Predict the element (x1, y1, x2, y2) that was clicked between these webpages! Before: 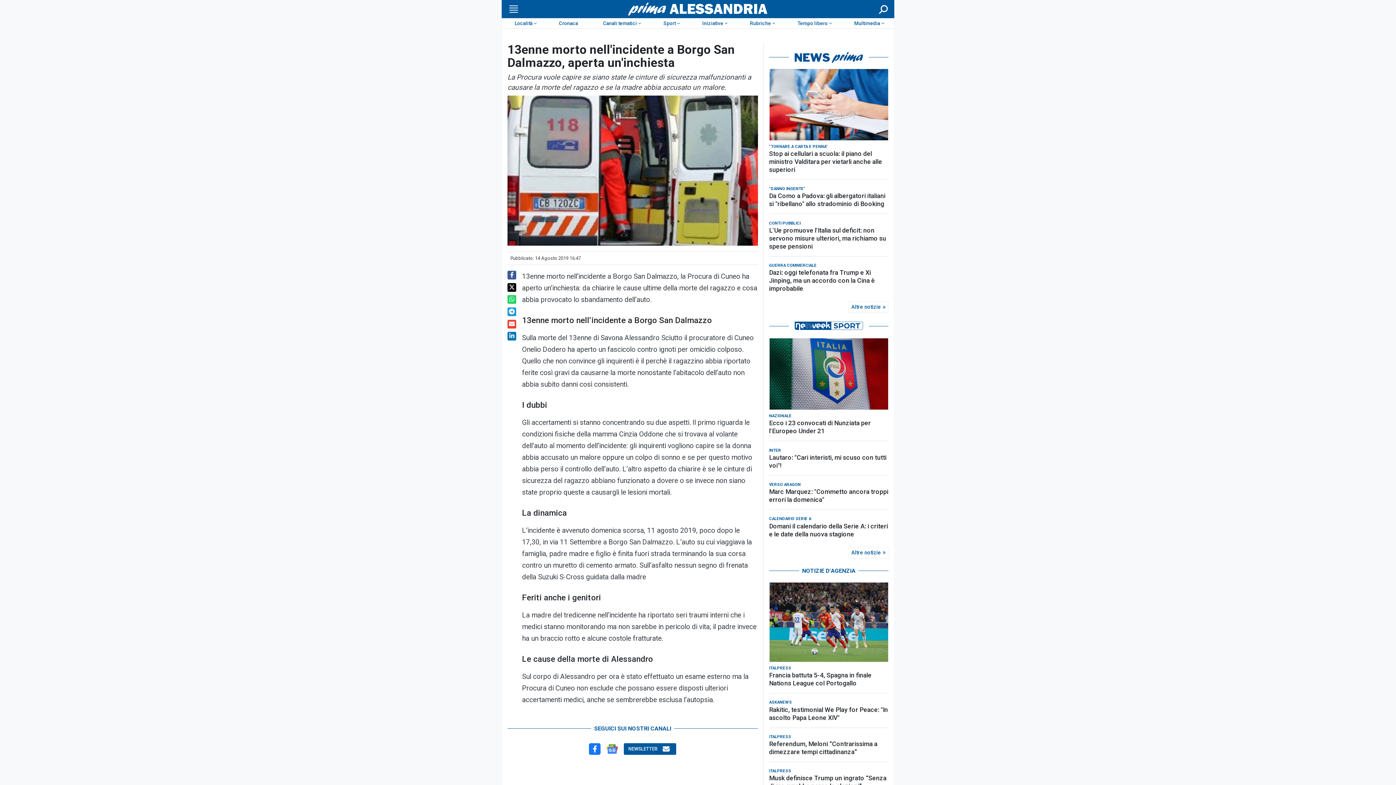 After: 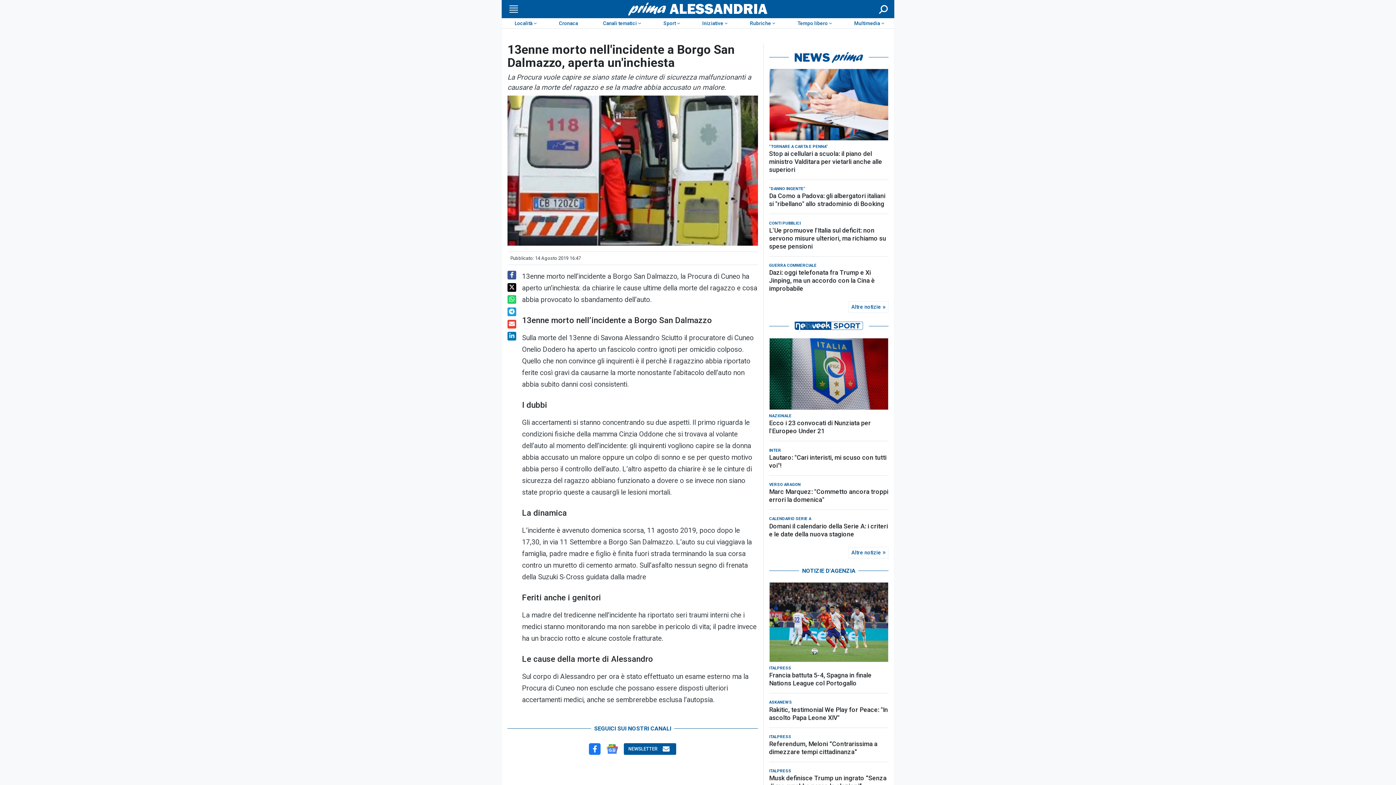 Action: bbox: (507, 270, 516, 279)